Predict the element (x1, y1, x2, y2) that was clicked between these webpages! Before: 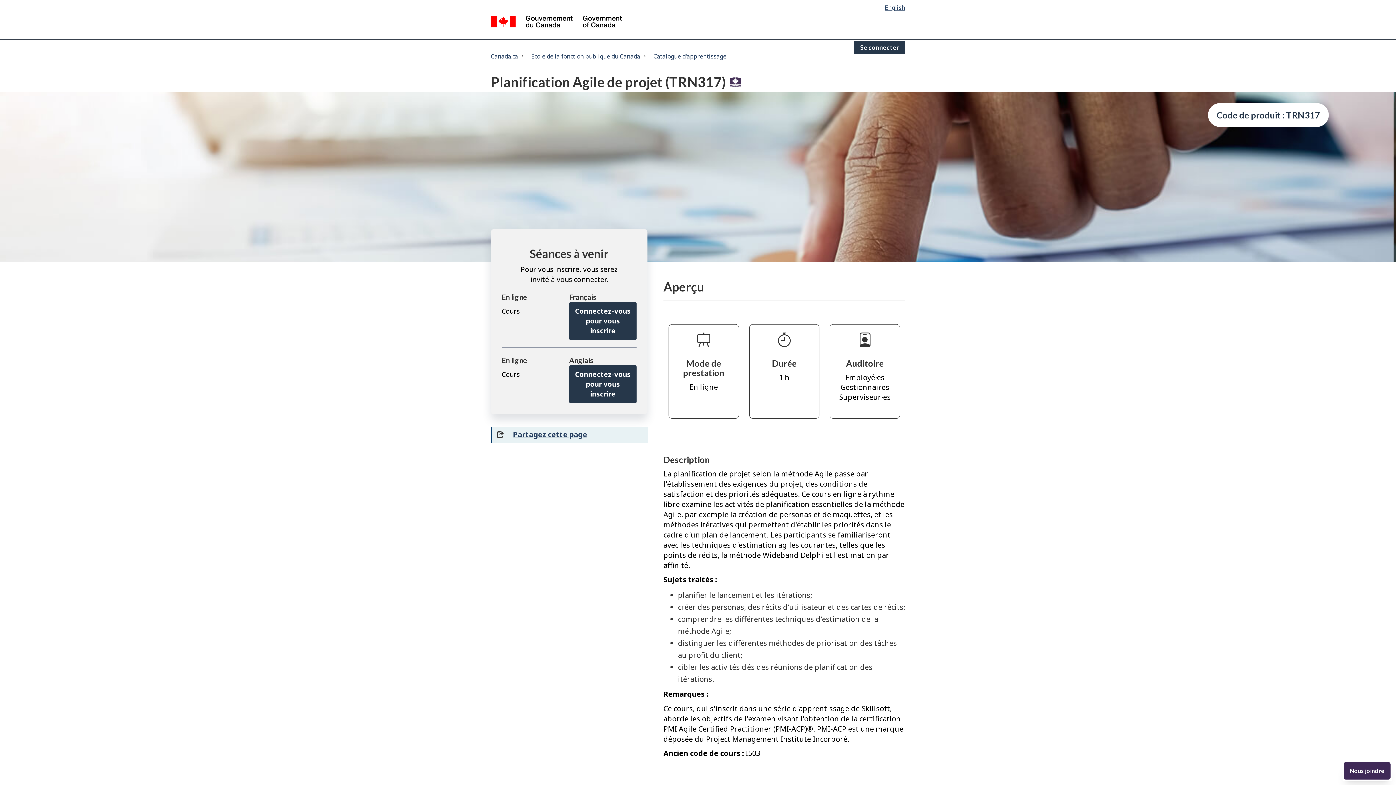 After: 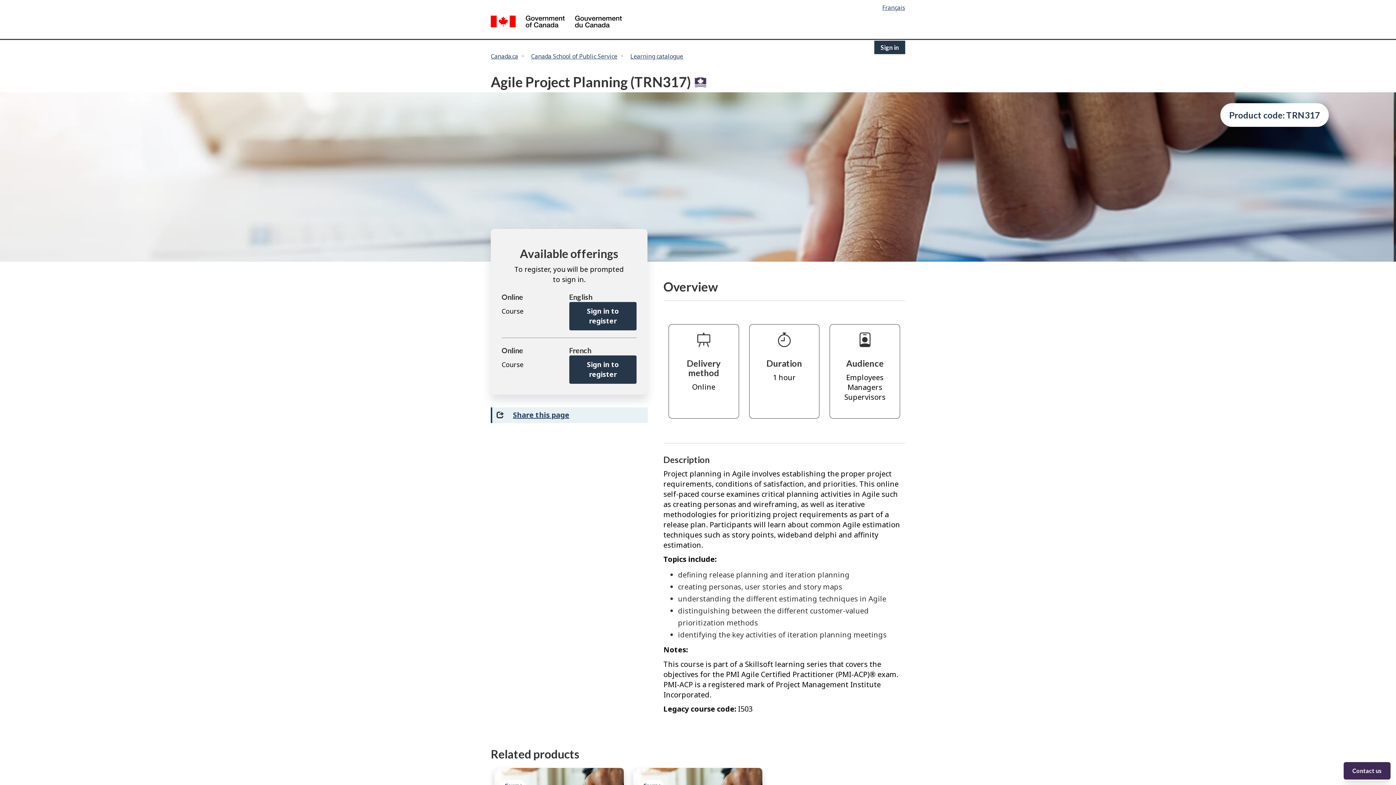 Action: label: English bbox: (885, 3, 905, 11)